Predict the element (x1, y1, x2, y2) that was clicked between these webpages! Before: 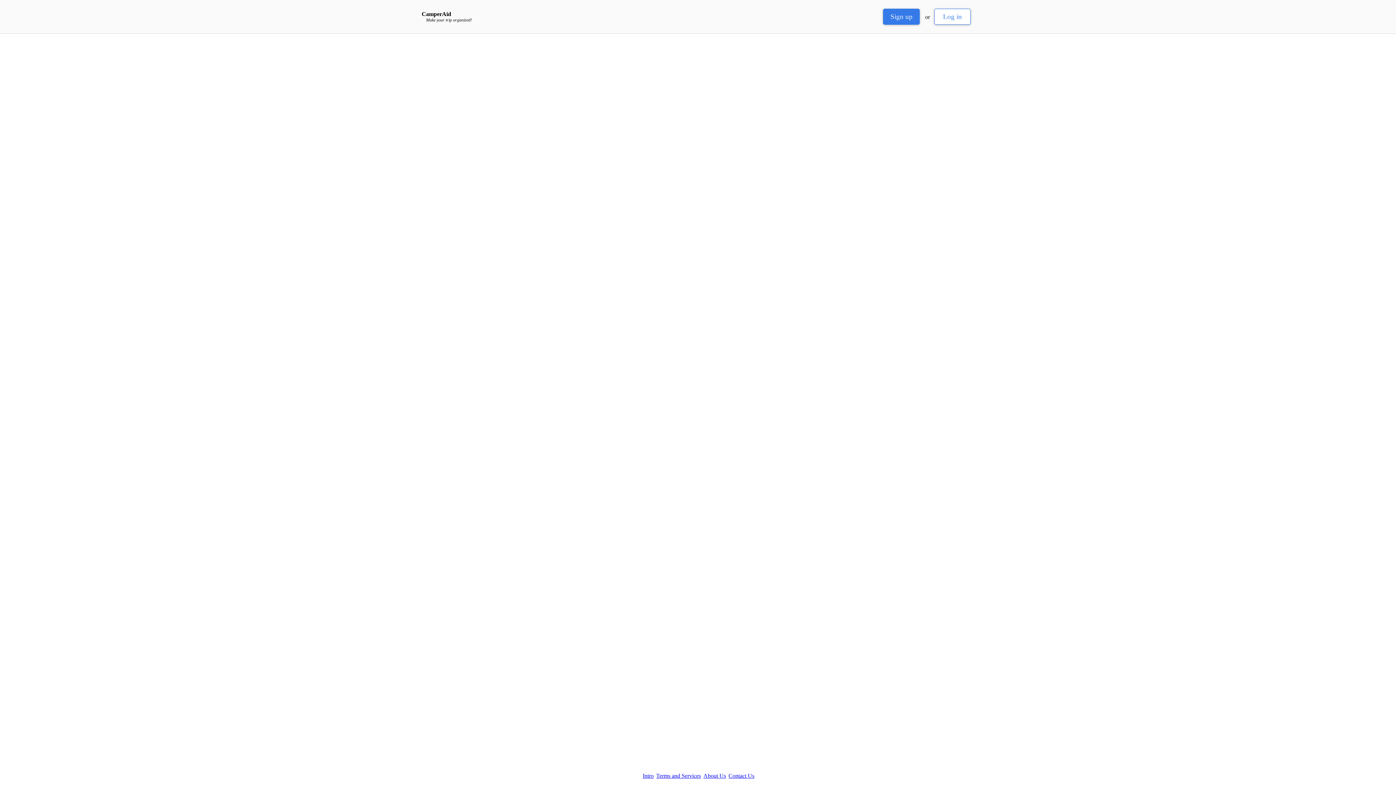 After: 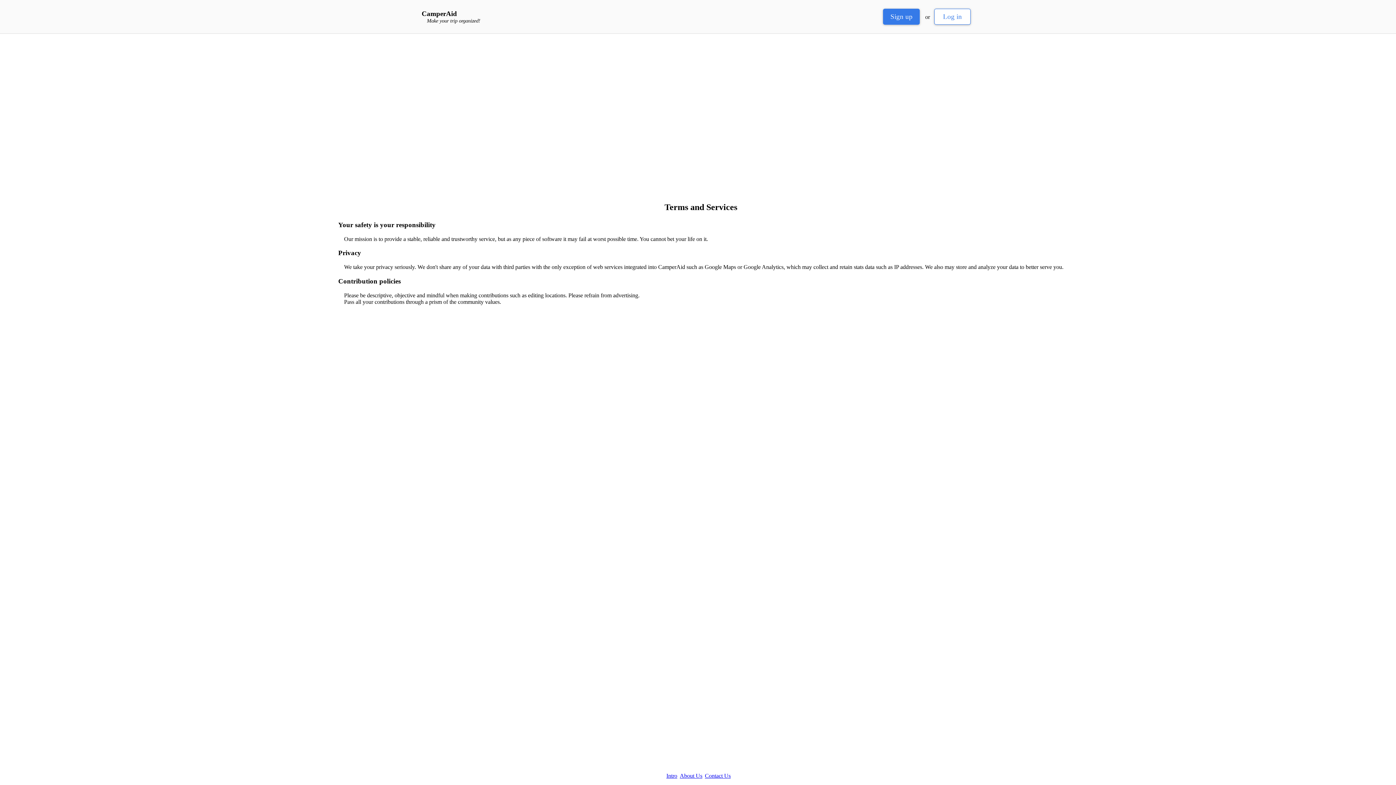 Action: label: Terms and Services bbox: (656, 773, 701, 779)